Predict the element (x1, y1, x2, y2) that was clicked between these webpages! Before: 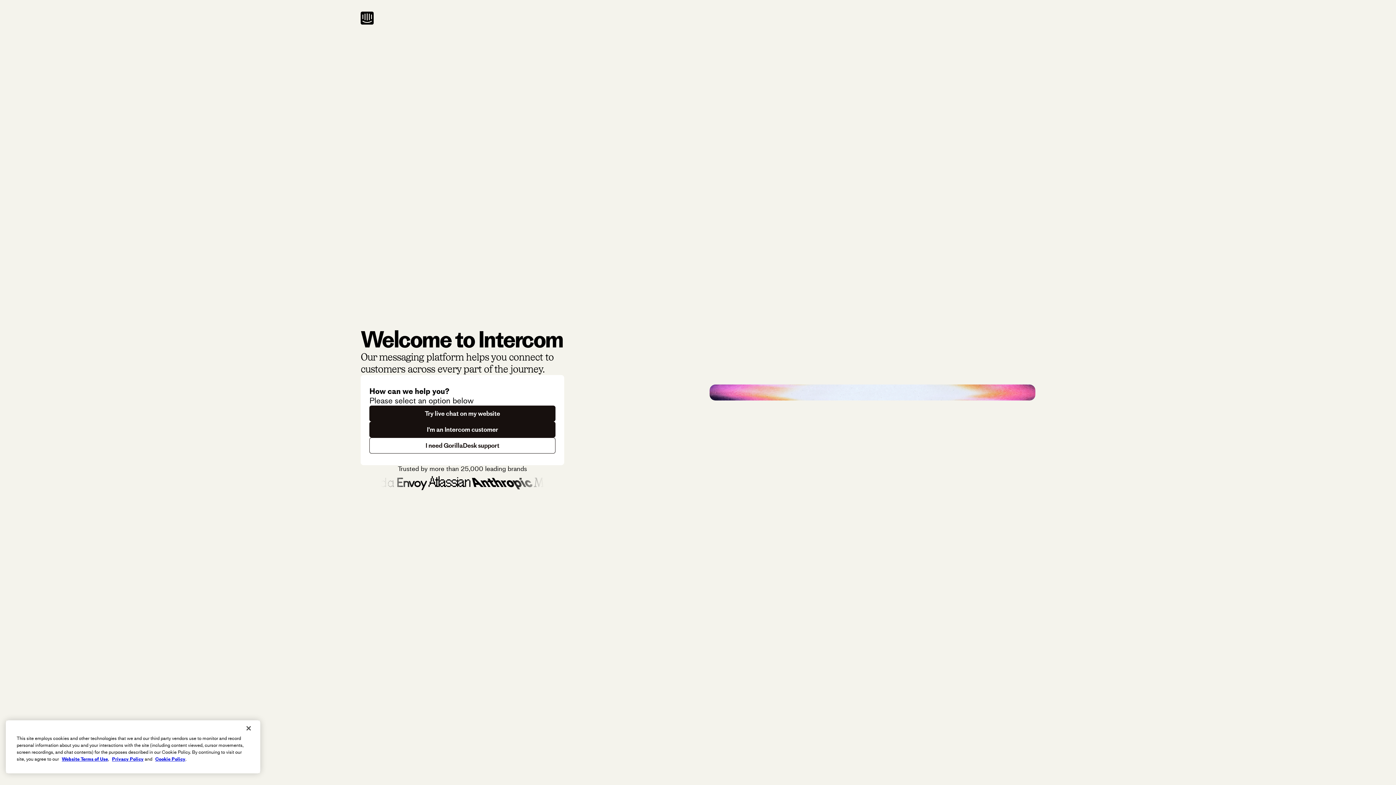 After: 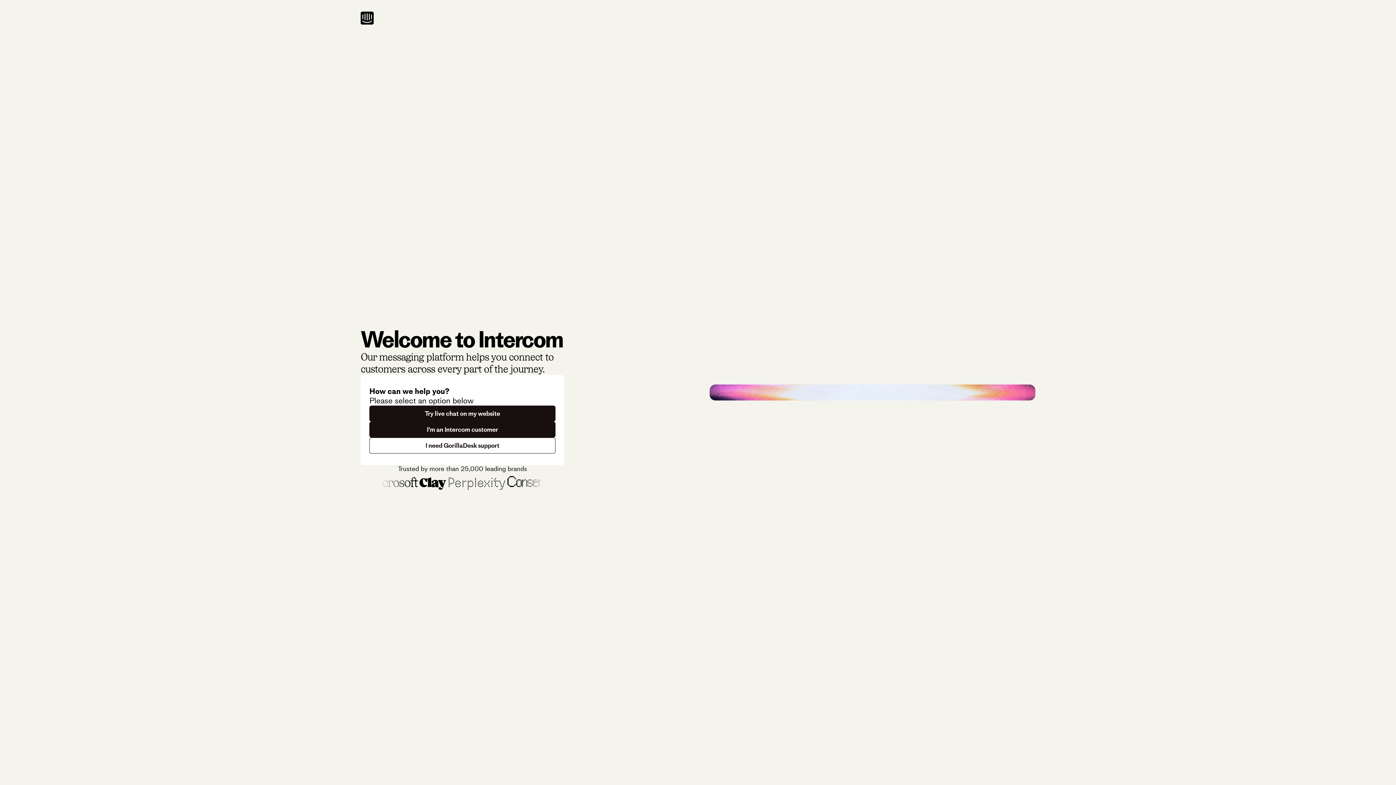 Action: bbox: (240, 720, 256, 736) label: Close